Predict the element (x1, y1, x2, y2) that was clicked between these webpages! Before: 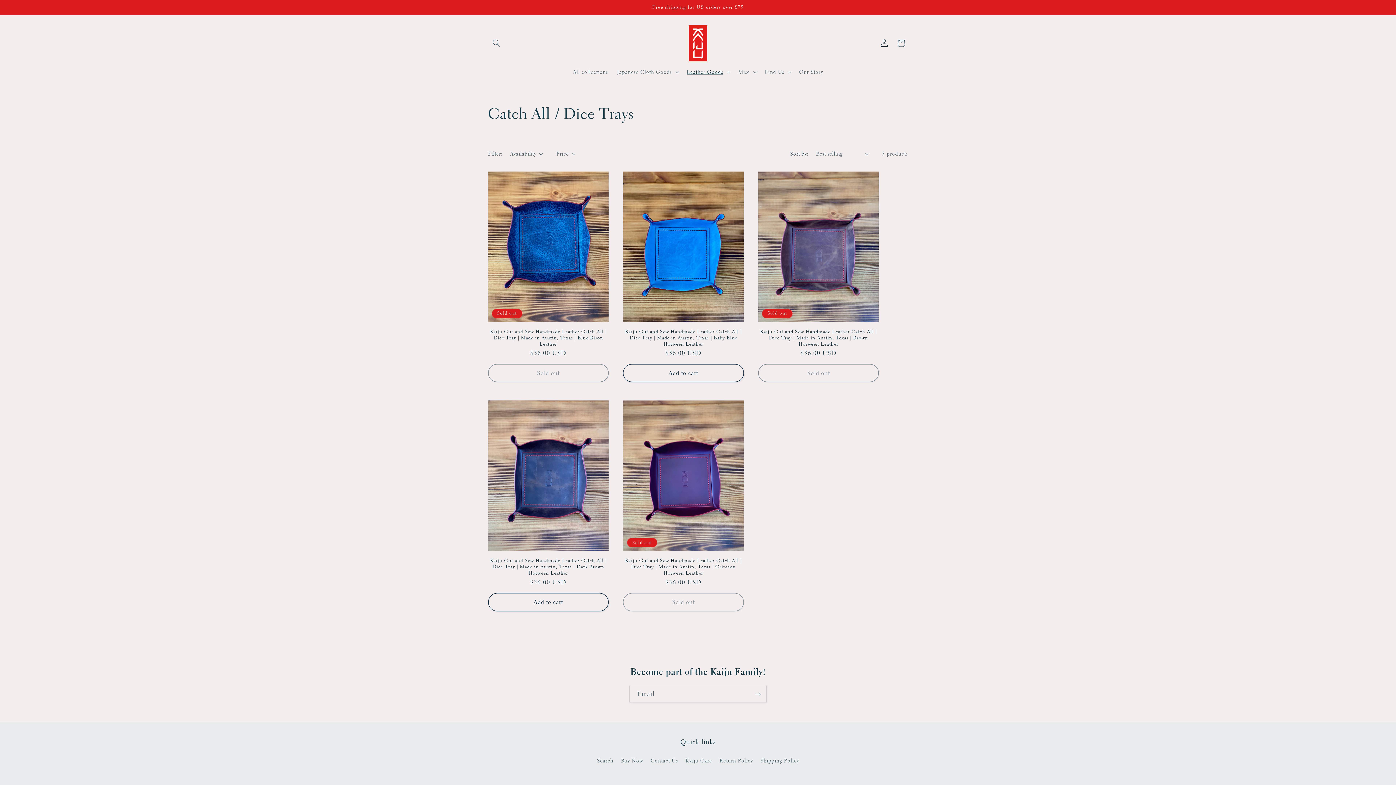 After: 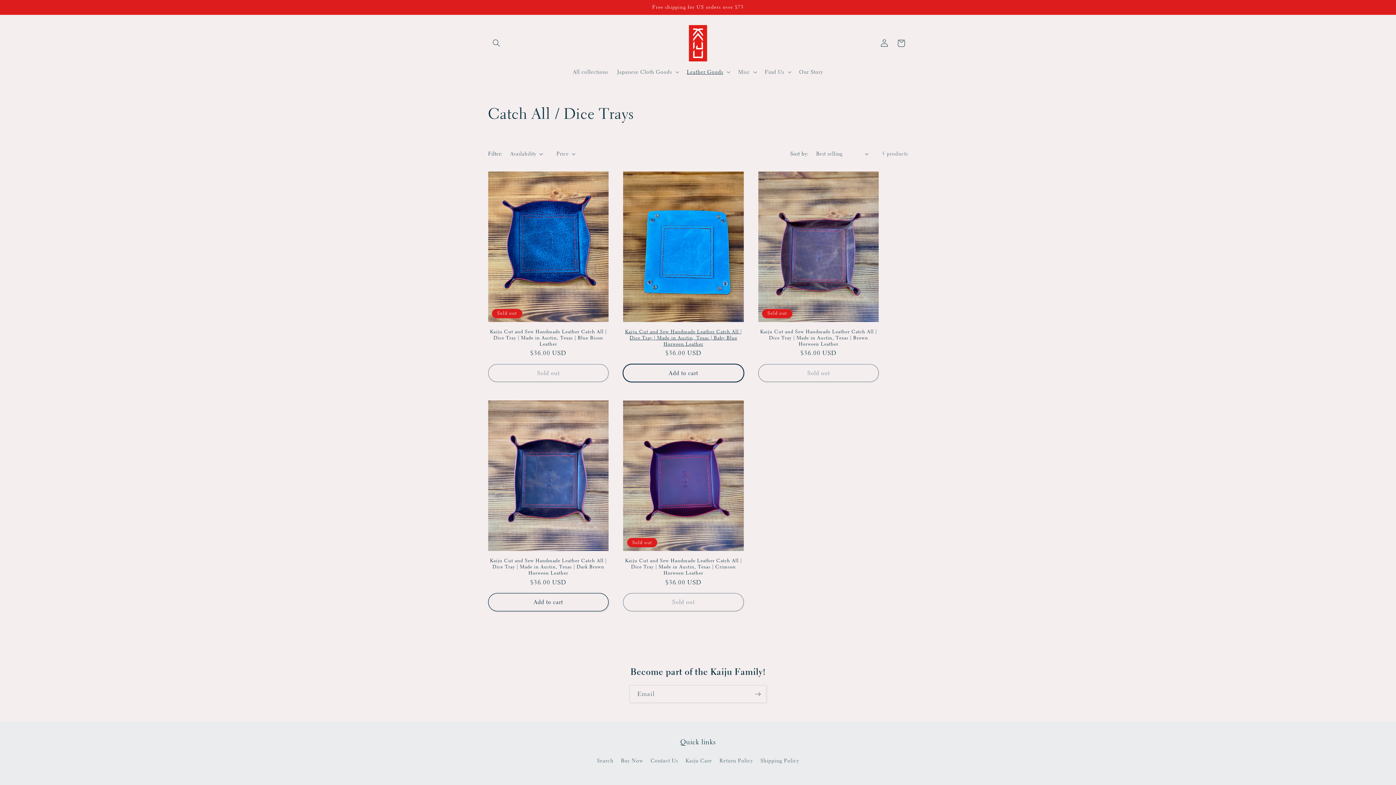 Action: label: Add to cart bbox: (623, 364, 743, 382)